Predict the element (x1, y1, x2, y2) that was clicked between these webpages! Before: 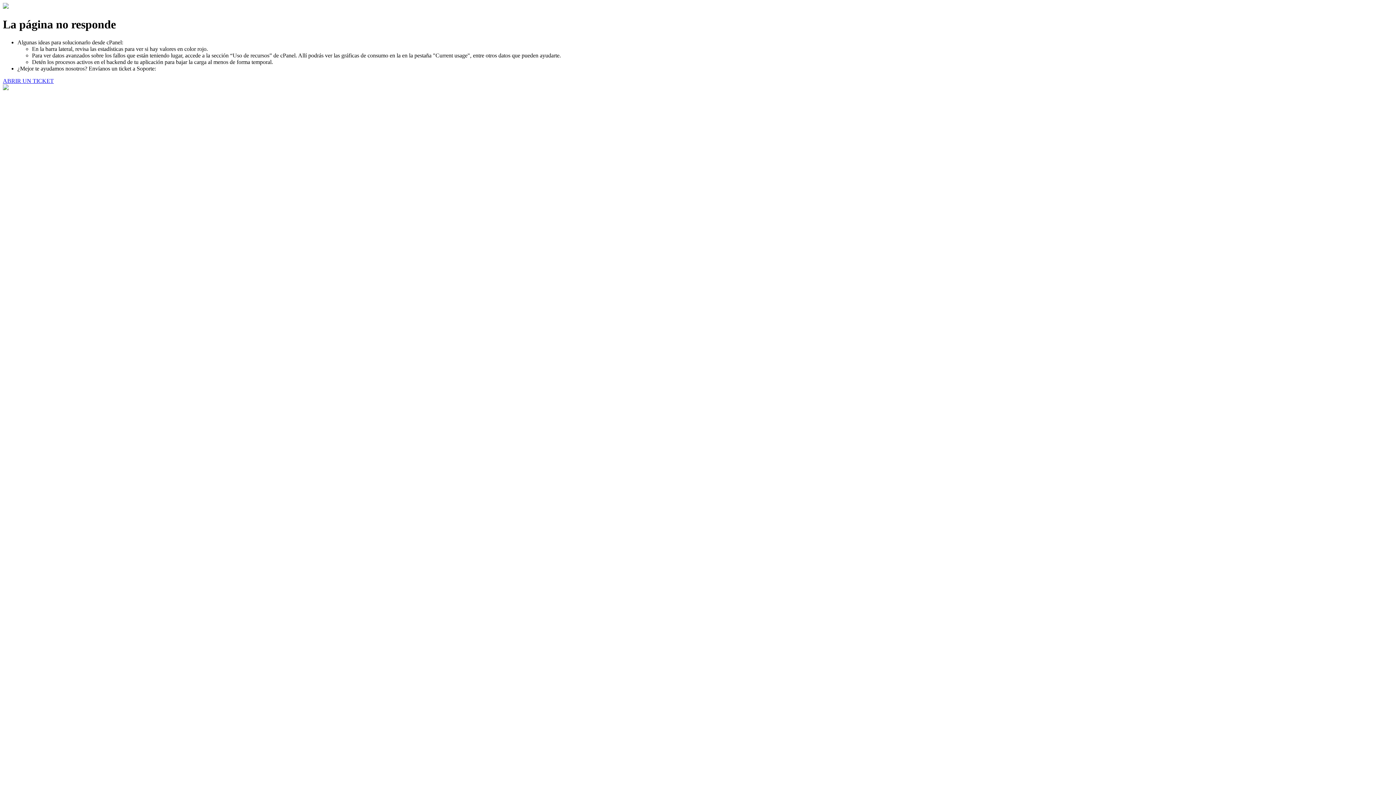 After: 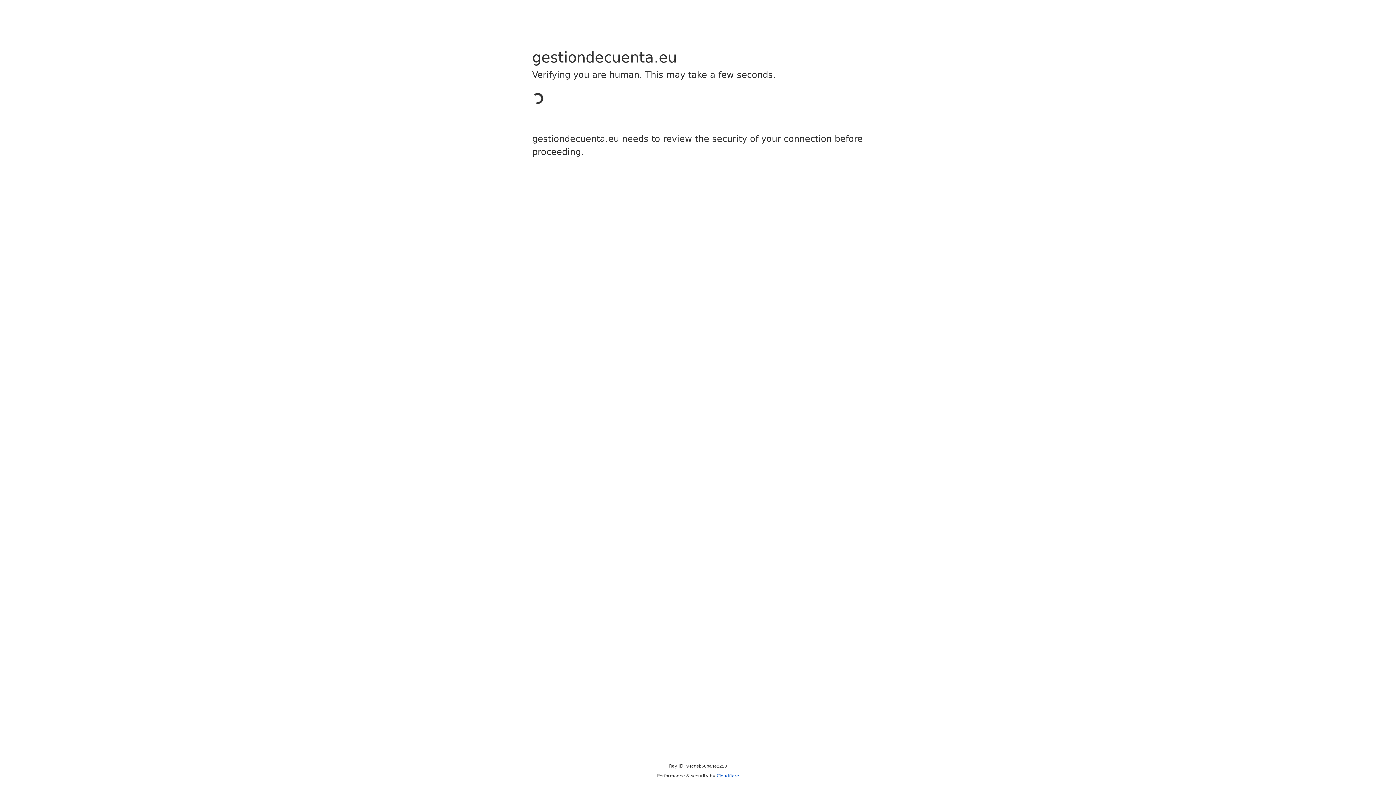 Action: label: ABRIR UN TICKET bbox: (2, 77, 53, 83)